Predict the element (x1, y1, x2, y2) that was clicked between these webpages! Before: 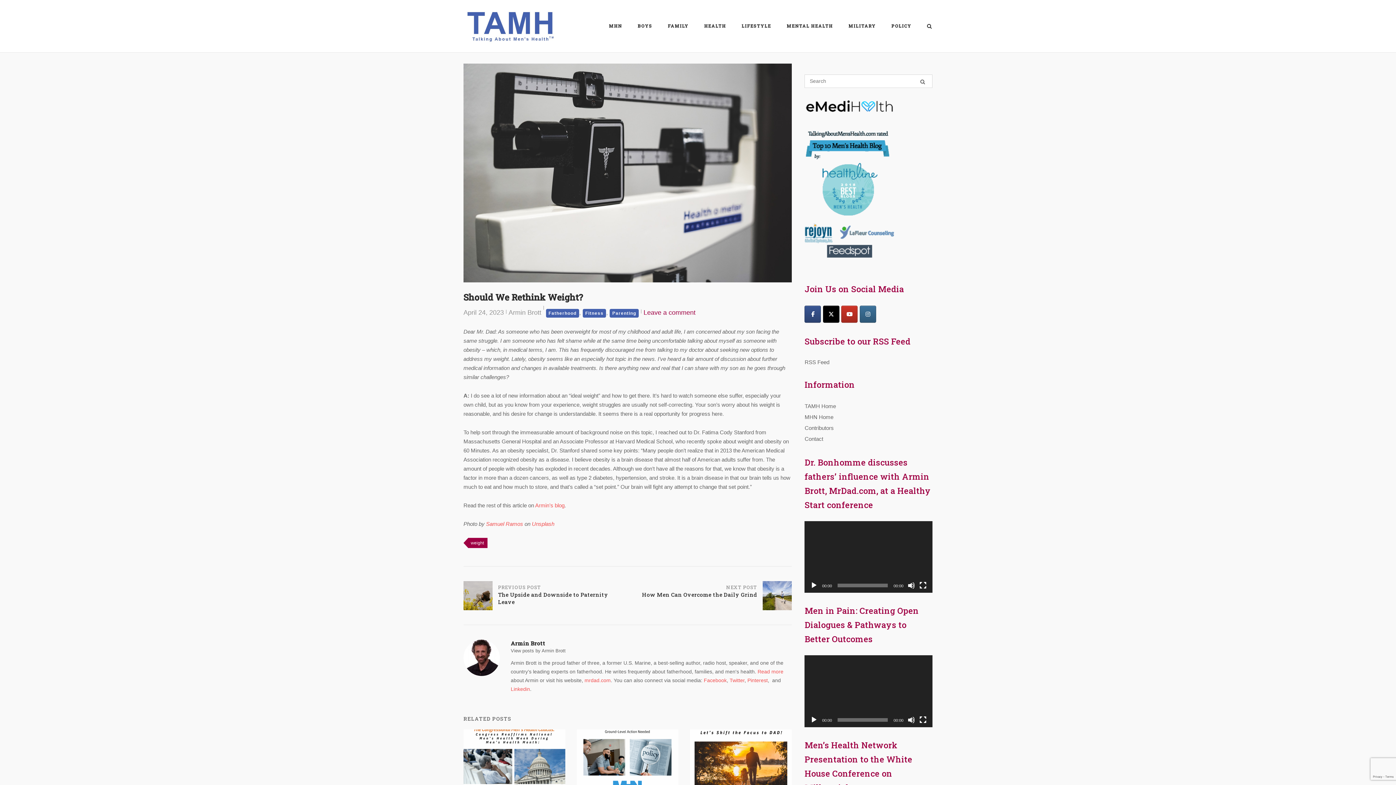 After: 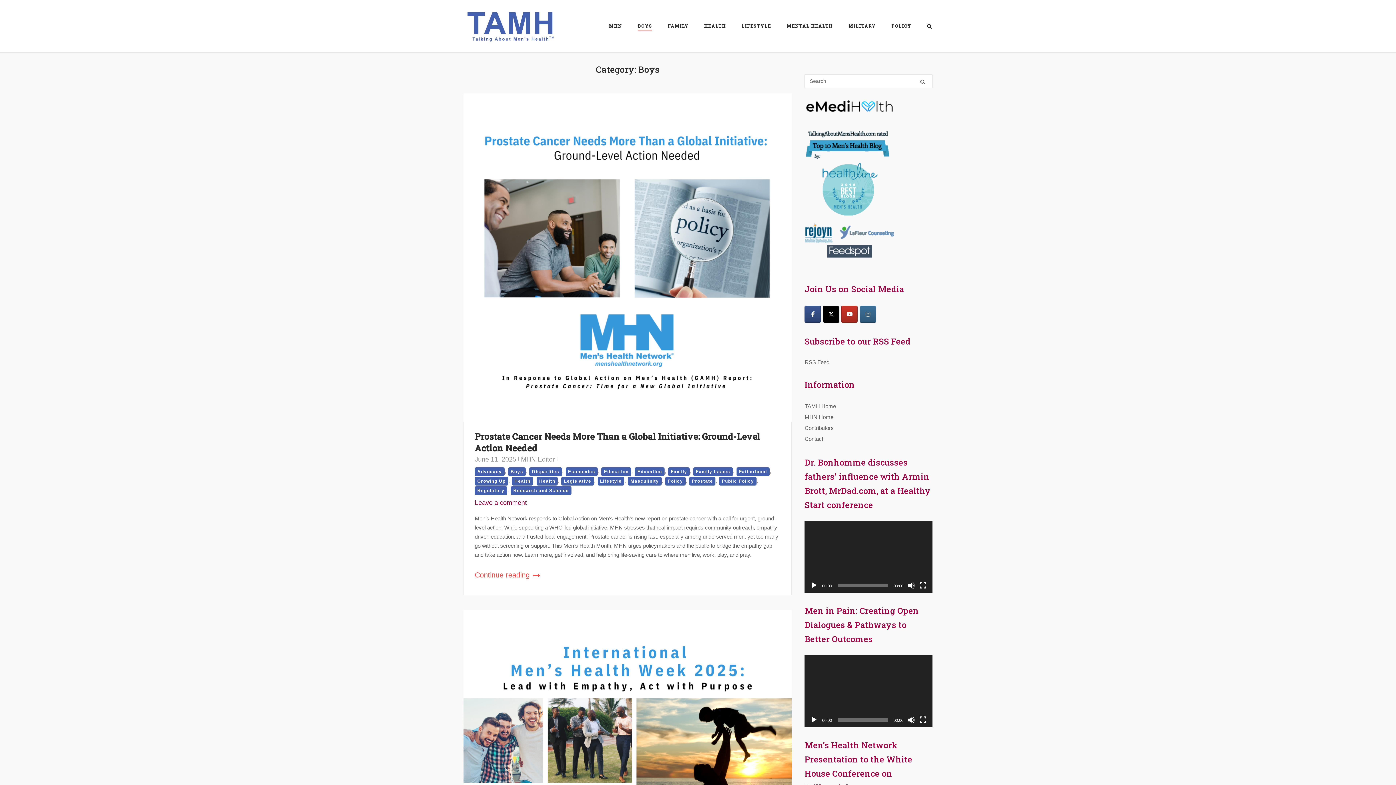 Action: label: BOYS bbox: (637, 22, 652, 30)